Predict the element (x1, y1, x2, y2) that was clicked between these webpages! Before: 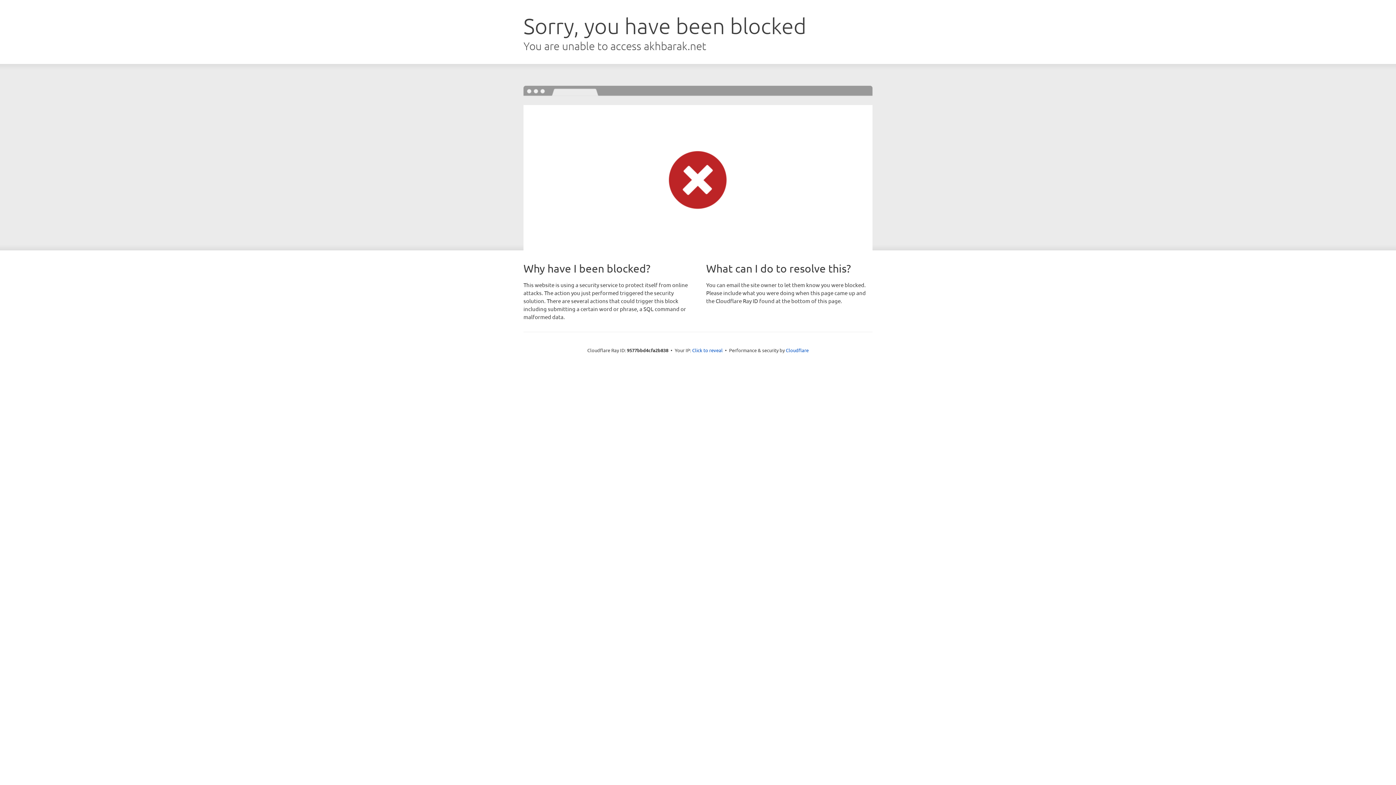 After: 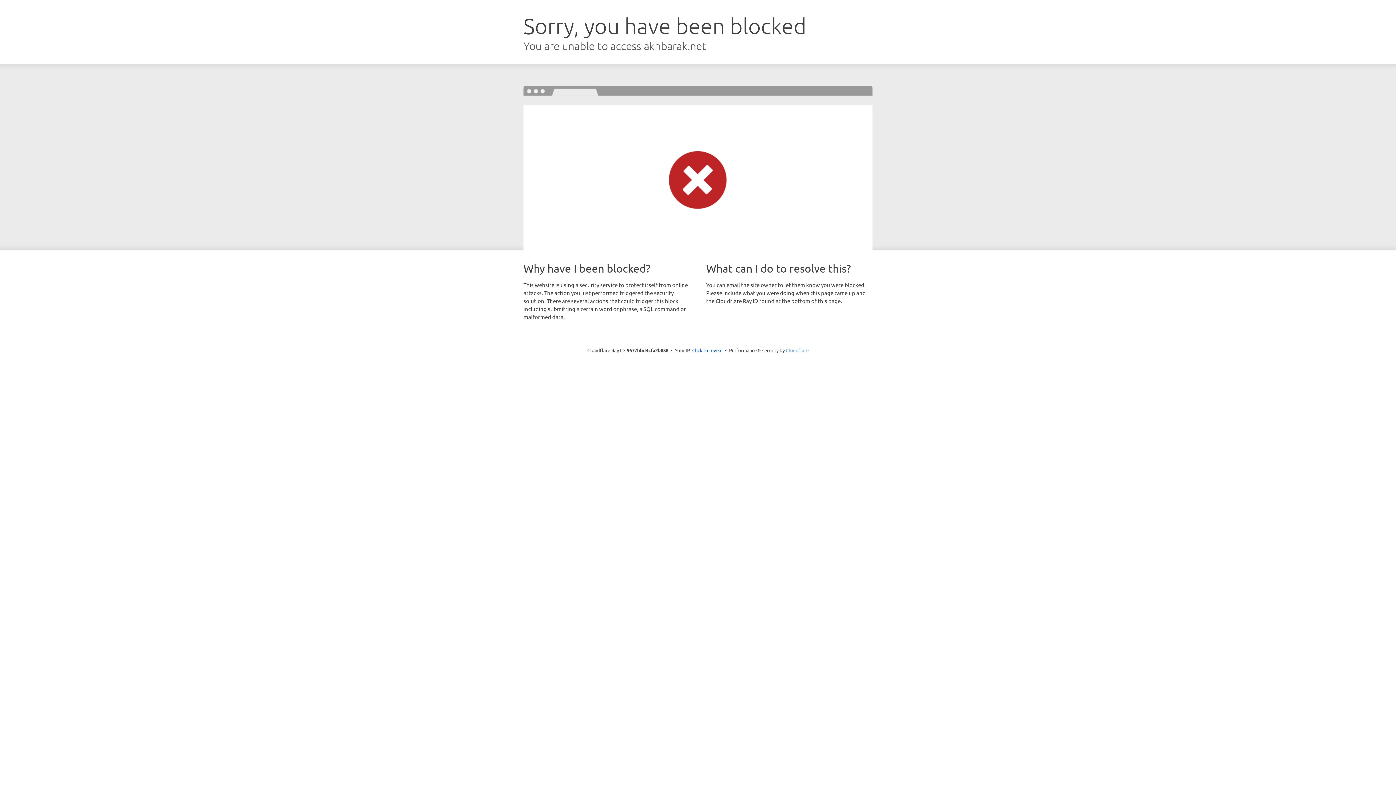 Action: label: Cloudflare bbox: (786, 347, 808, 353)